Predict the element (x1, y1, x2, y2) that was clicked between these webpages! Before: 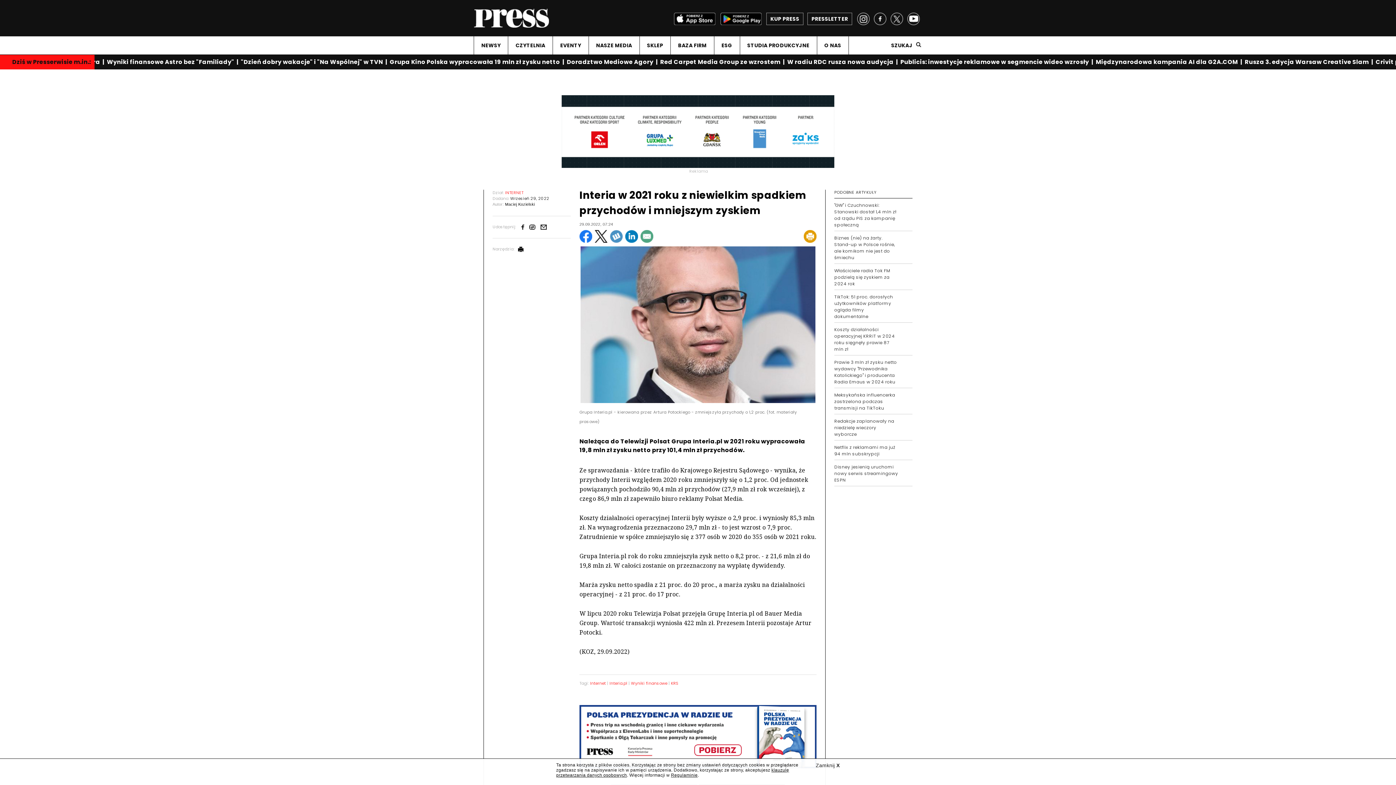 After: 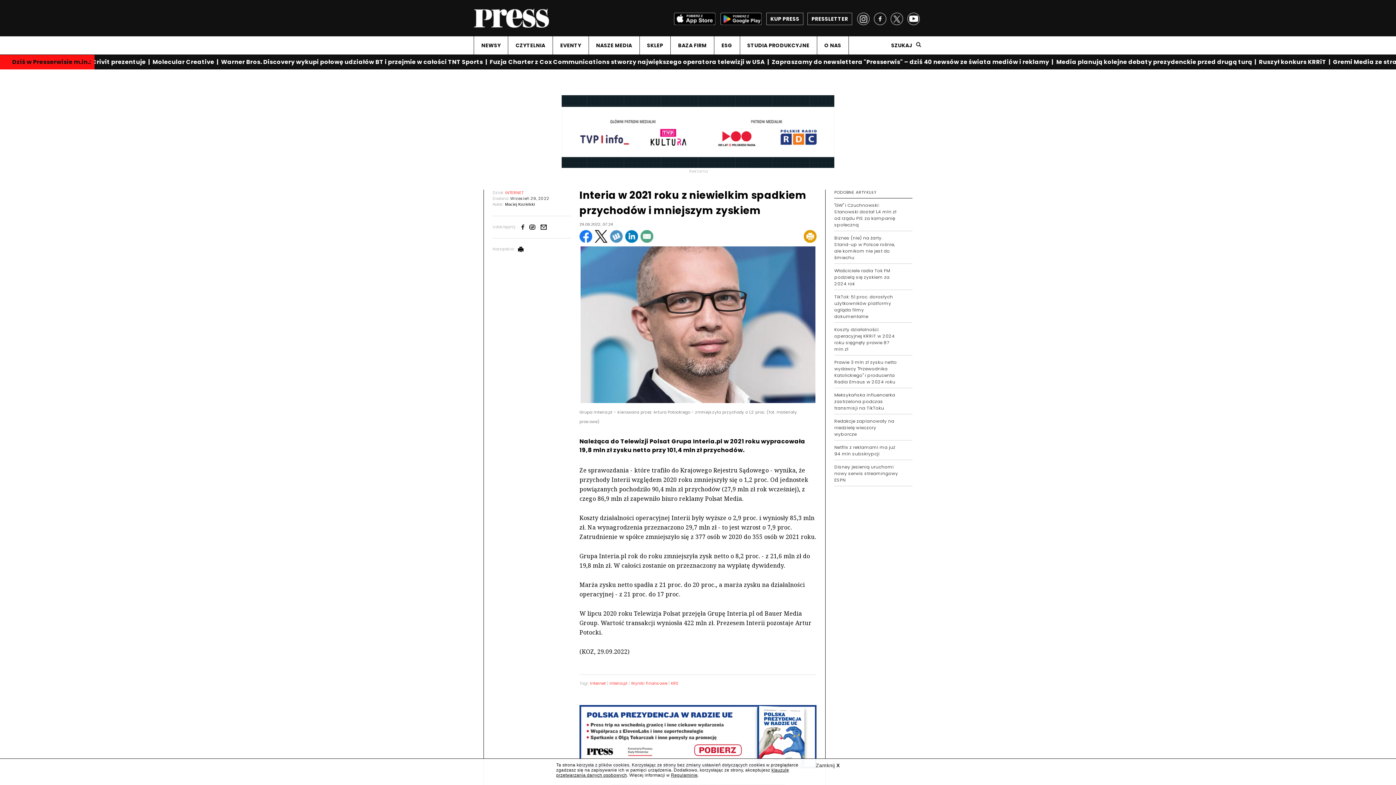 Action: bbox: (804, 230, 816, 242)